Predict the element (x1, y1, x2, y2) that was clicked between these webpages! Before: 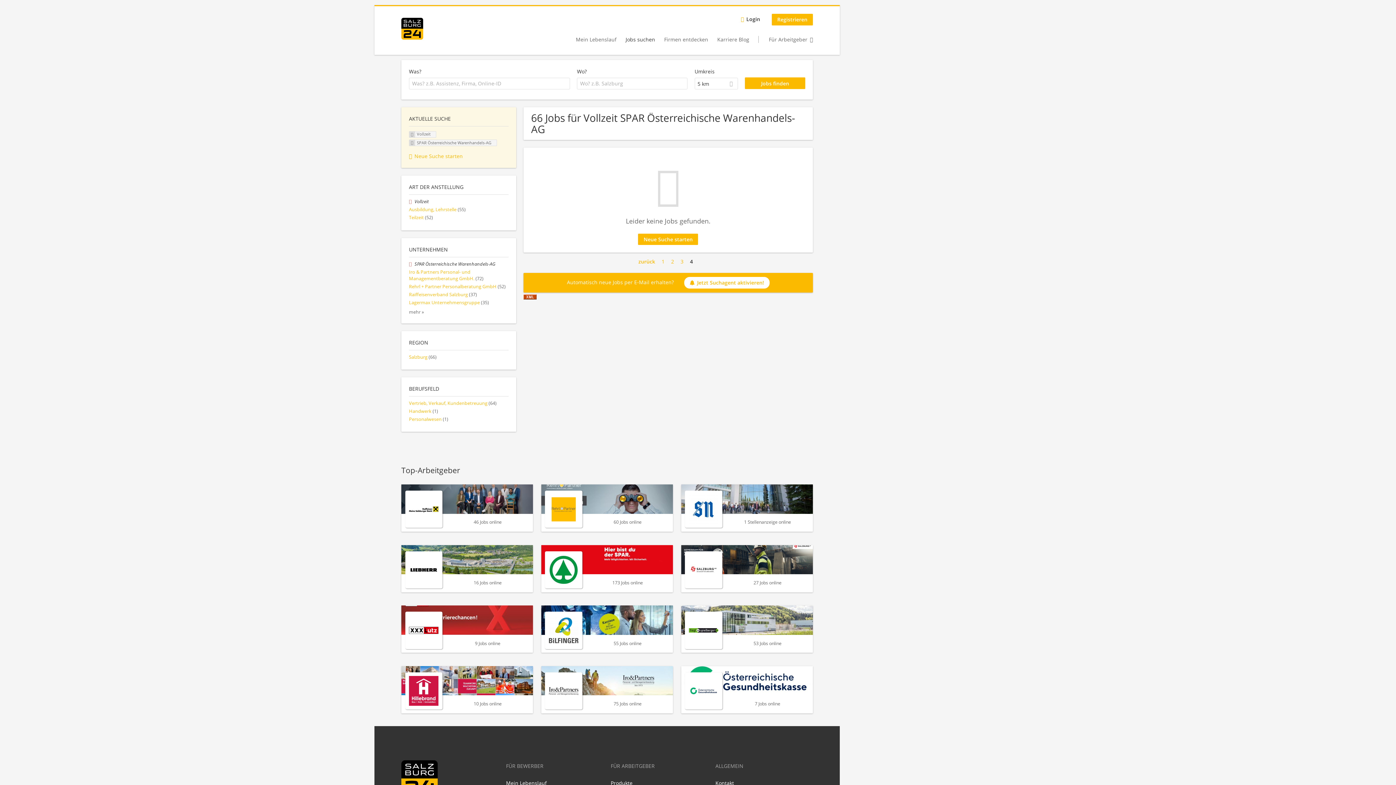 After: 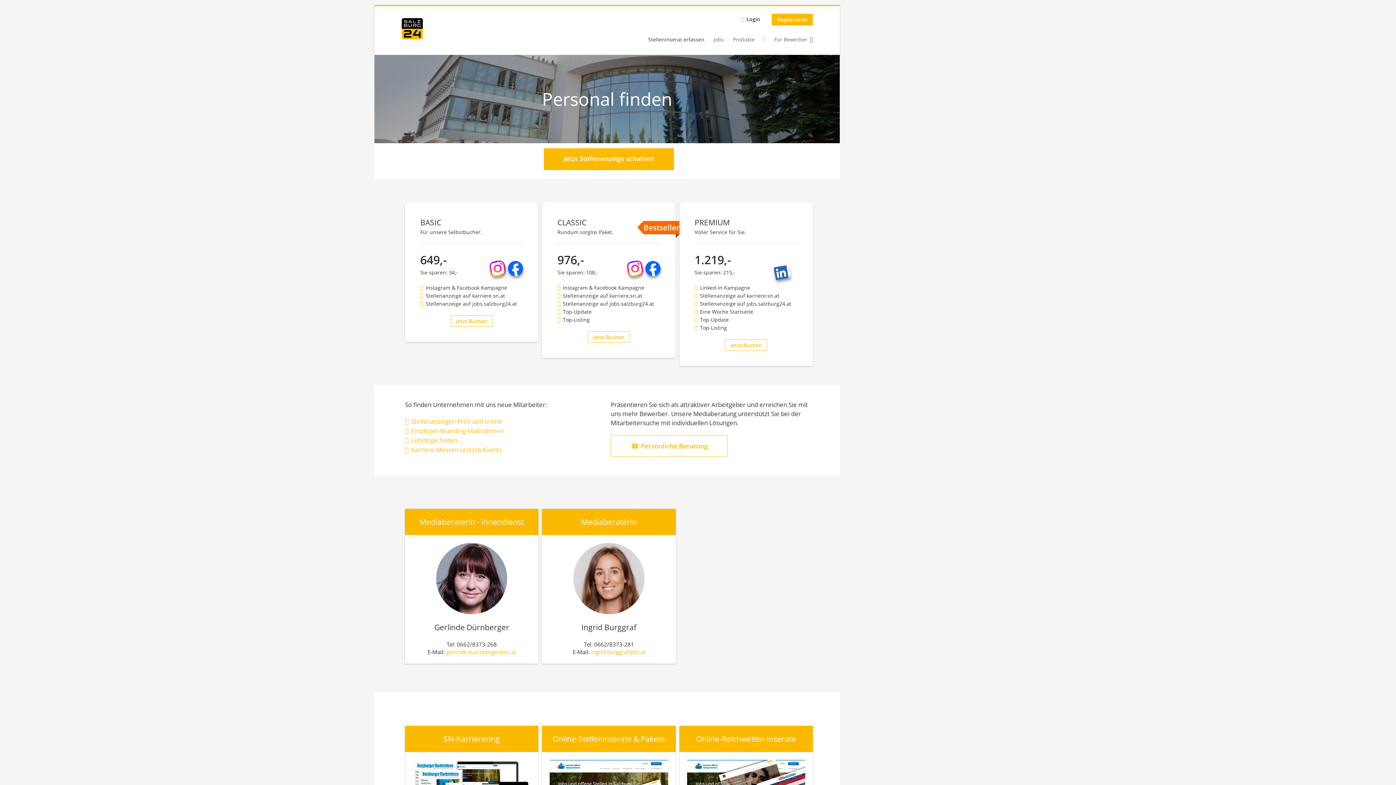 Action: label: Für Arbeitgeber bbox: (758, 35, 813, 42)